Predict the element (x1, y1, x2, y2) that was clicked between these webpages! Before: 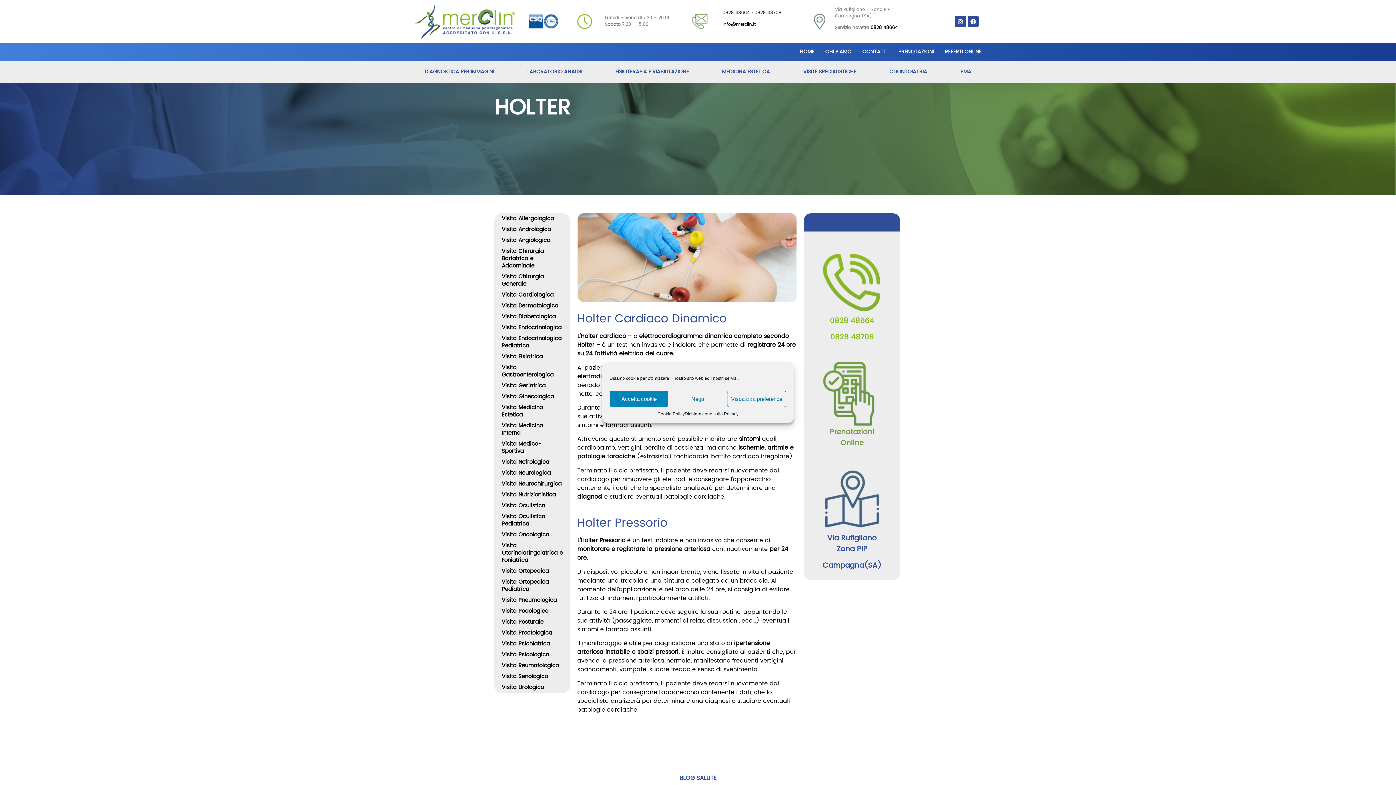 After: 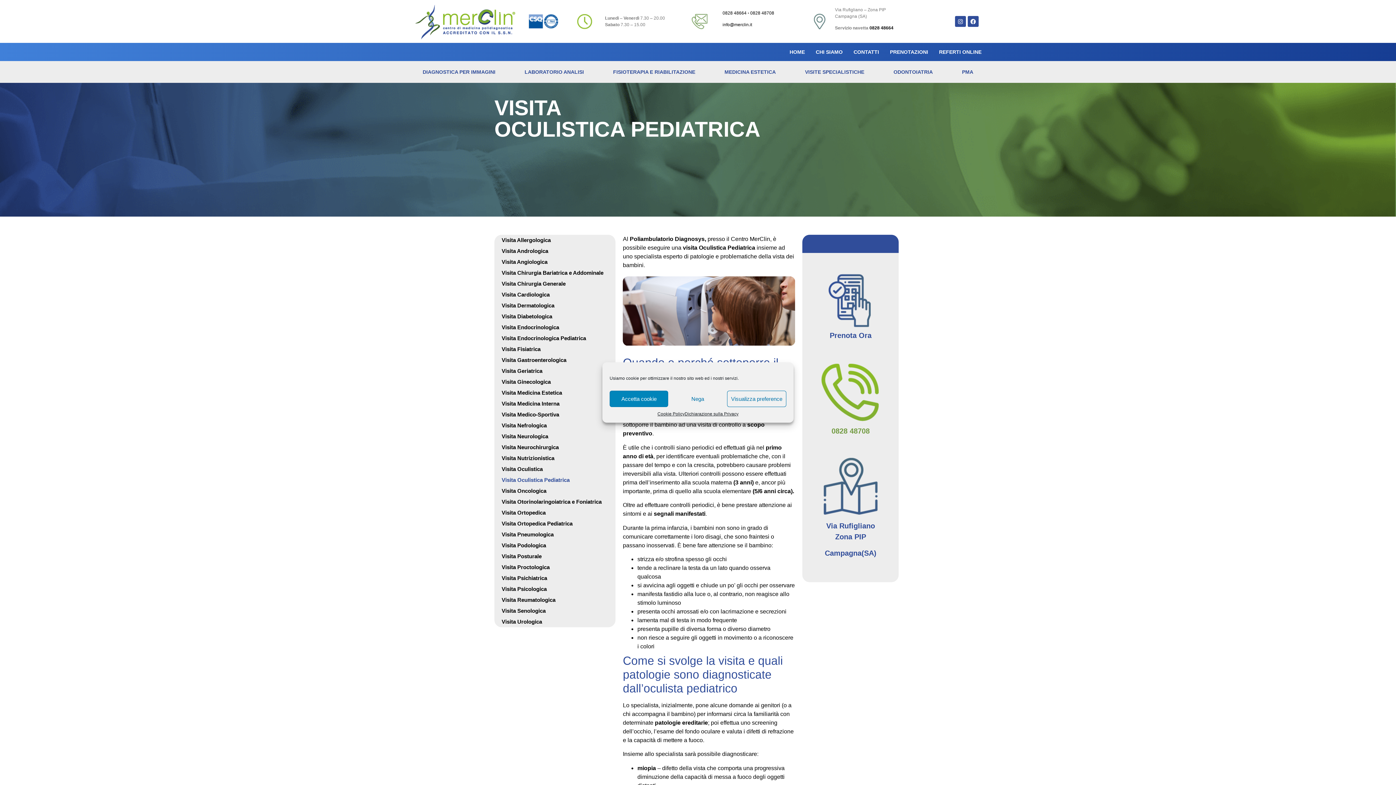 Action: bbox: (494, 511, 570, 529) label: Visita Oculistica Pediatrica